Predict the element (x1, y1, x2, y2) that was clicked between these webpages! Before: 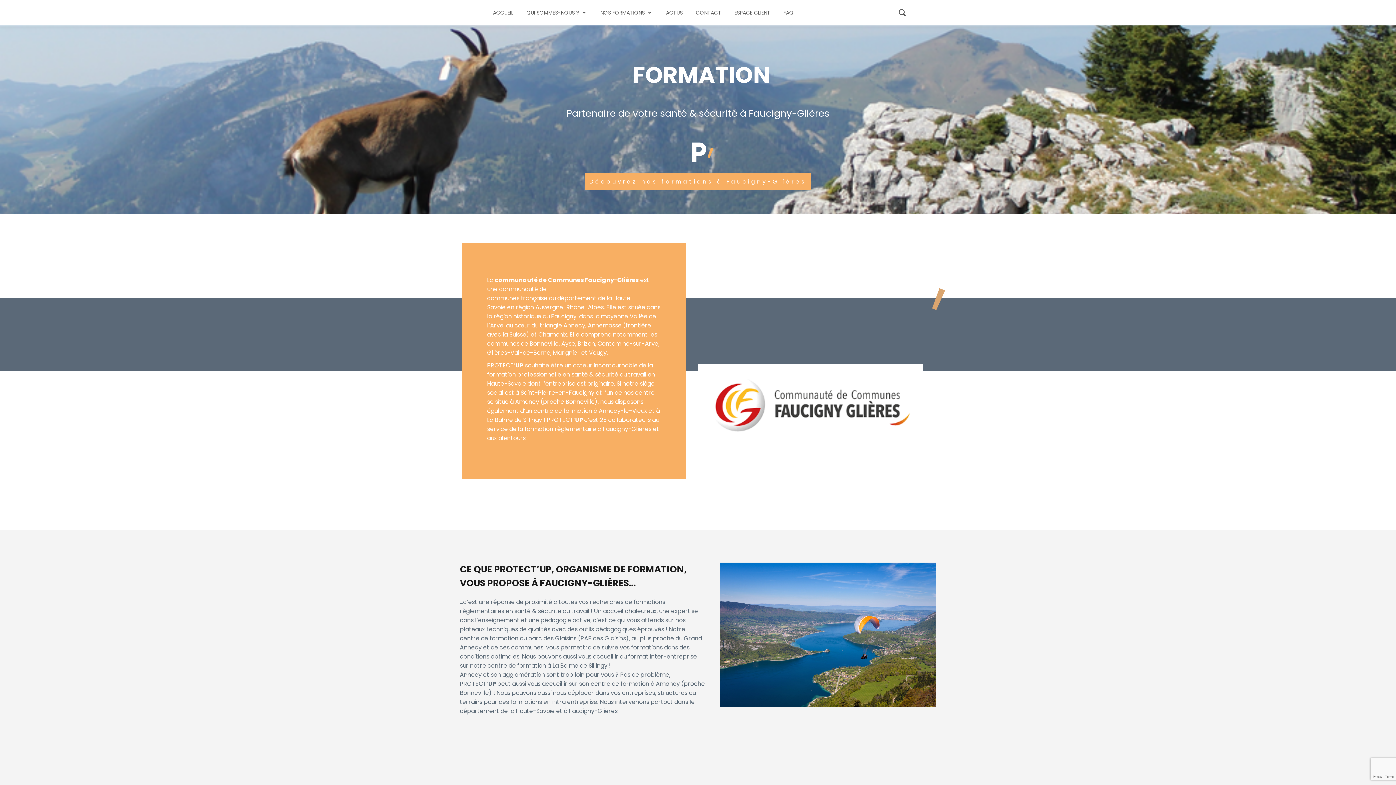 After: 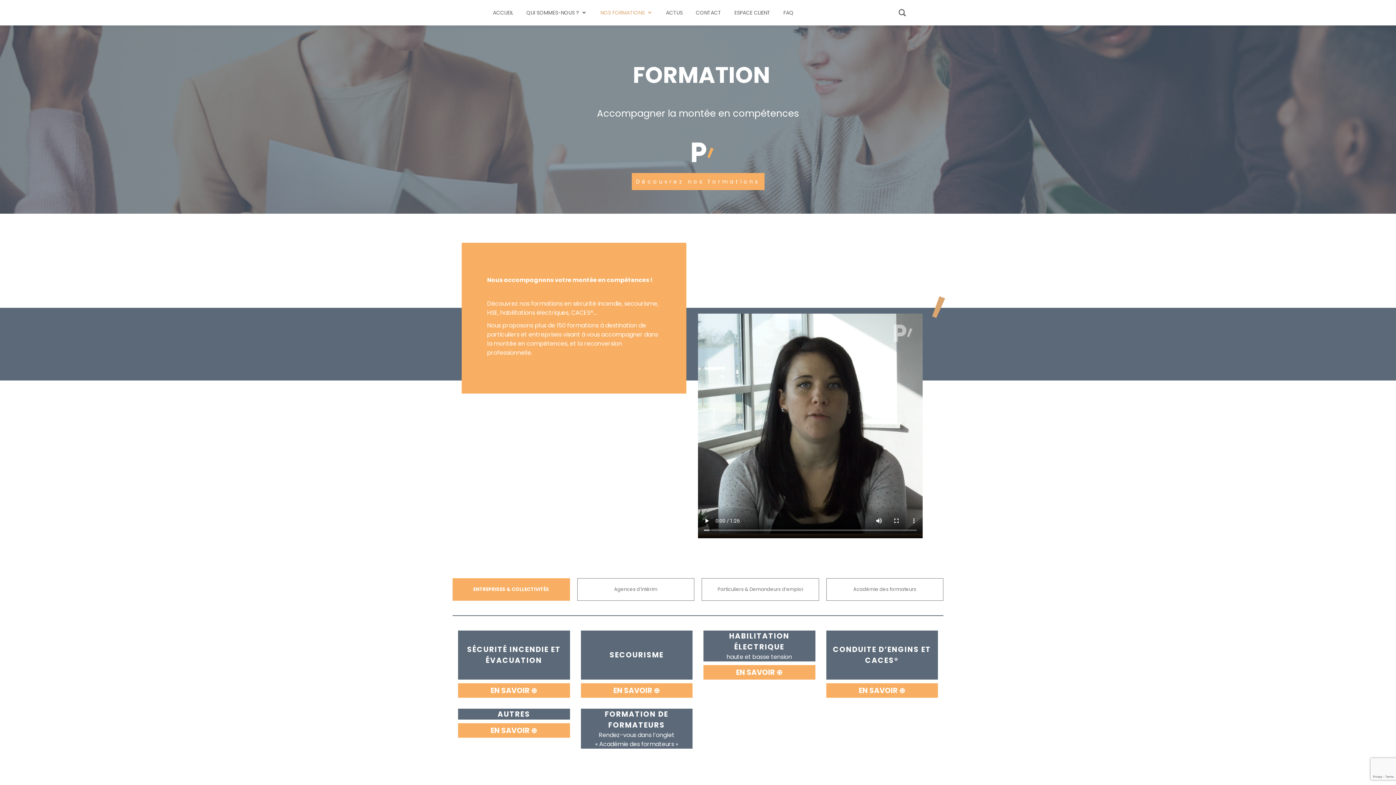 Action: bbox: (600, 0, 653, 25) label: NOS FORMATIONS